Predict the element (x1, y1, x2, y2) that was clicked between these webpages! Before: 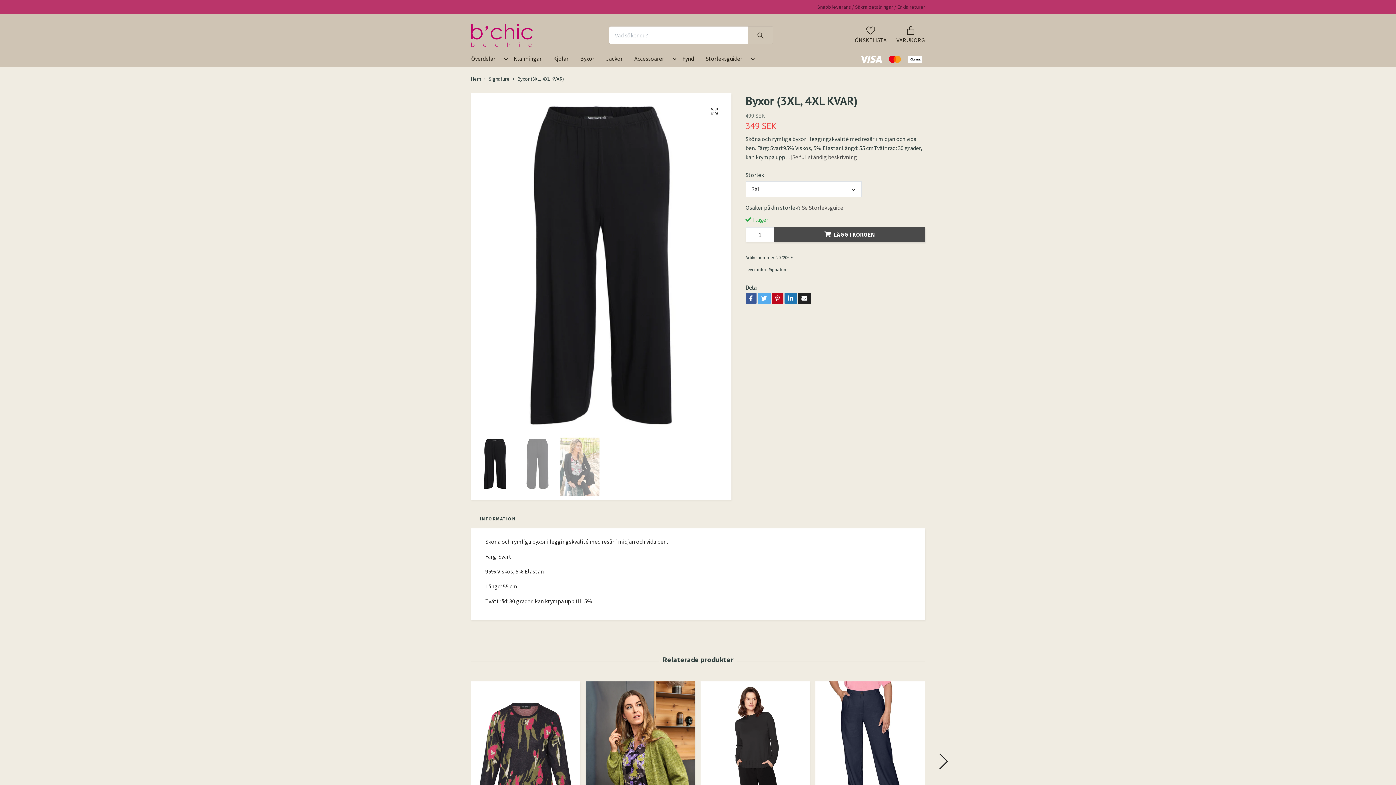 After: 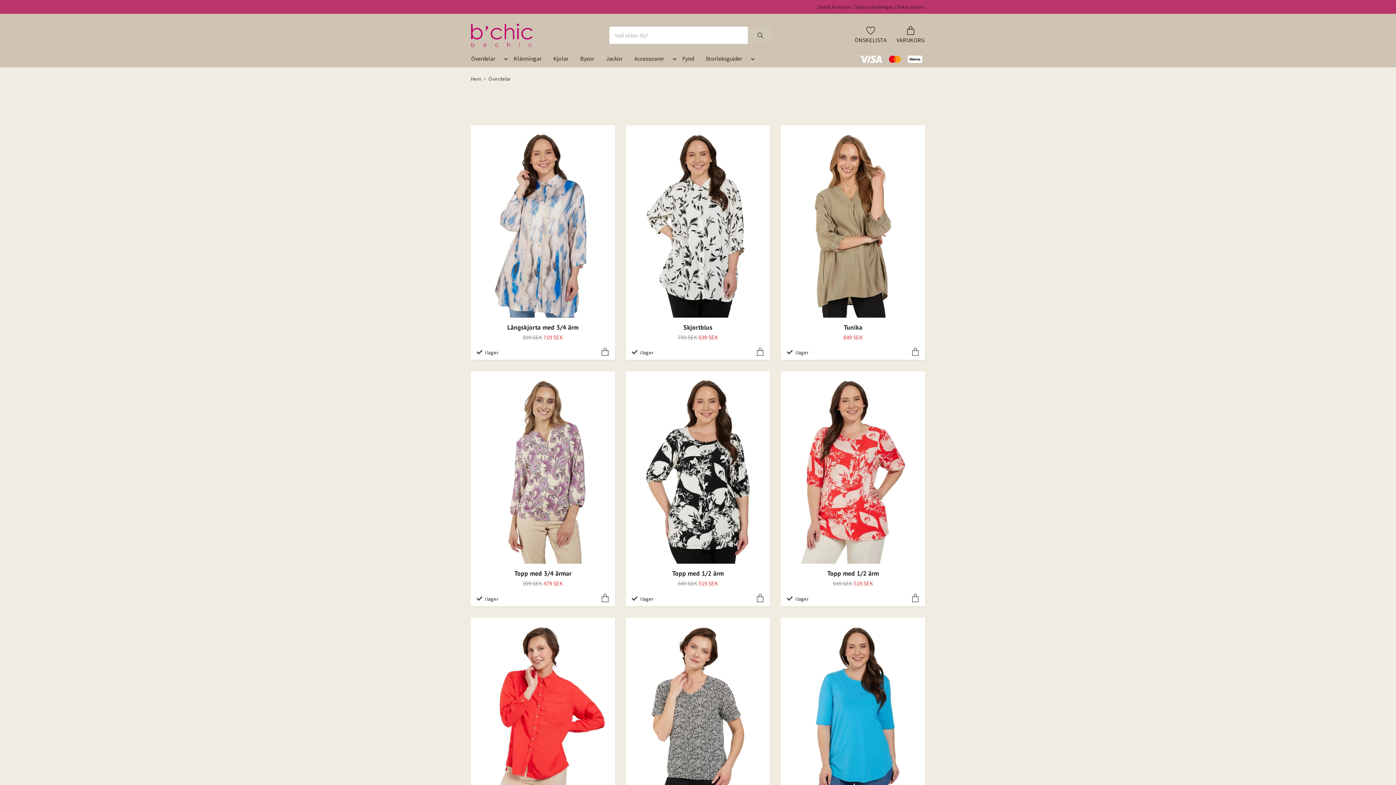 Action: label: Överdelar bbox: (465, 52, 501, 67)